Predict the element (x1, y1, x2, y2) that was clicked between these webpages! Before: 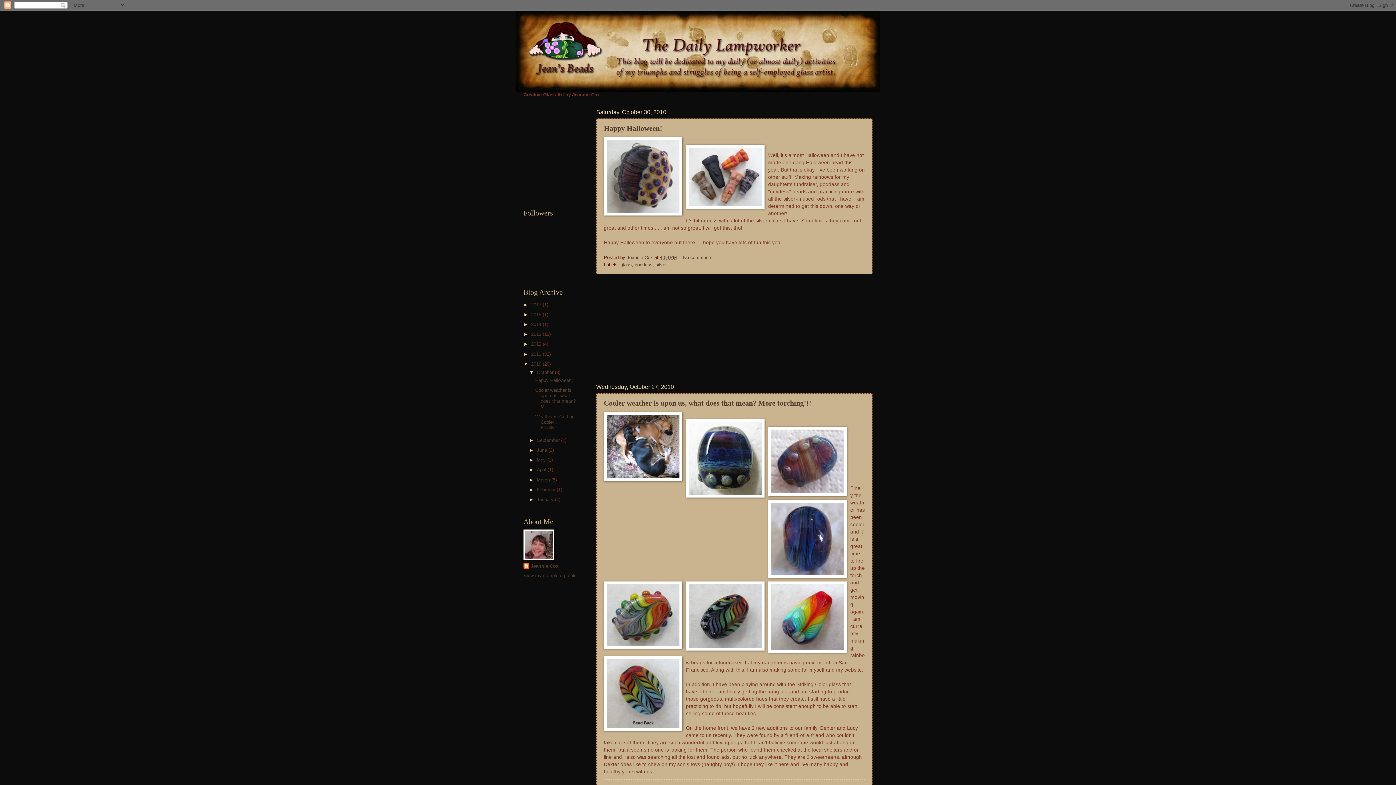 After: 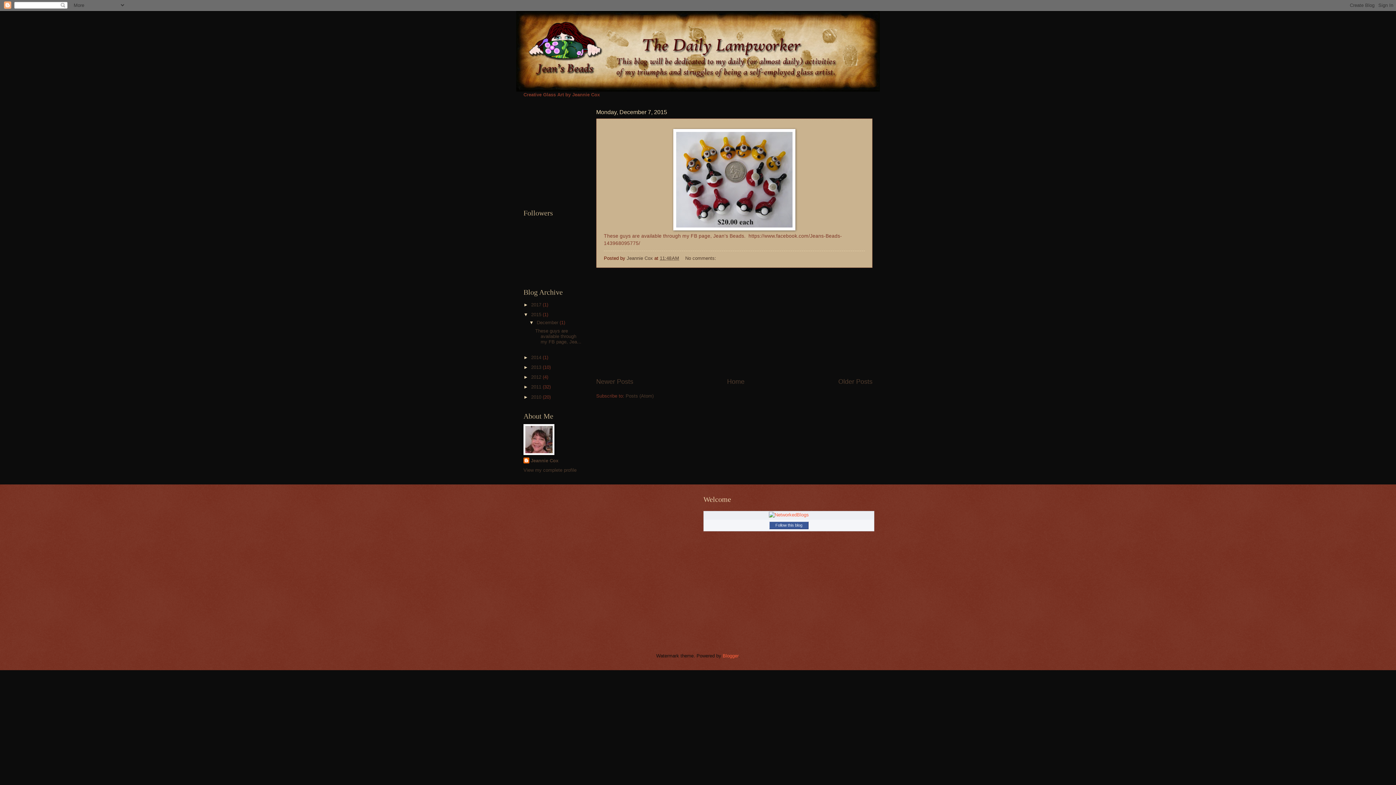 Action: bbox: (531, 311, 542, 317) label: 2015 